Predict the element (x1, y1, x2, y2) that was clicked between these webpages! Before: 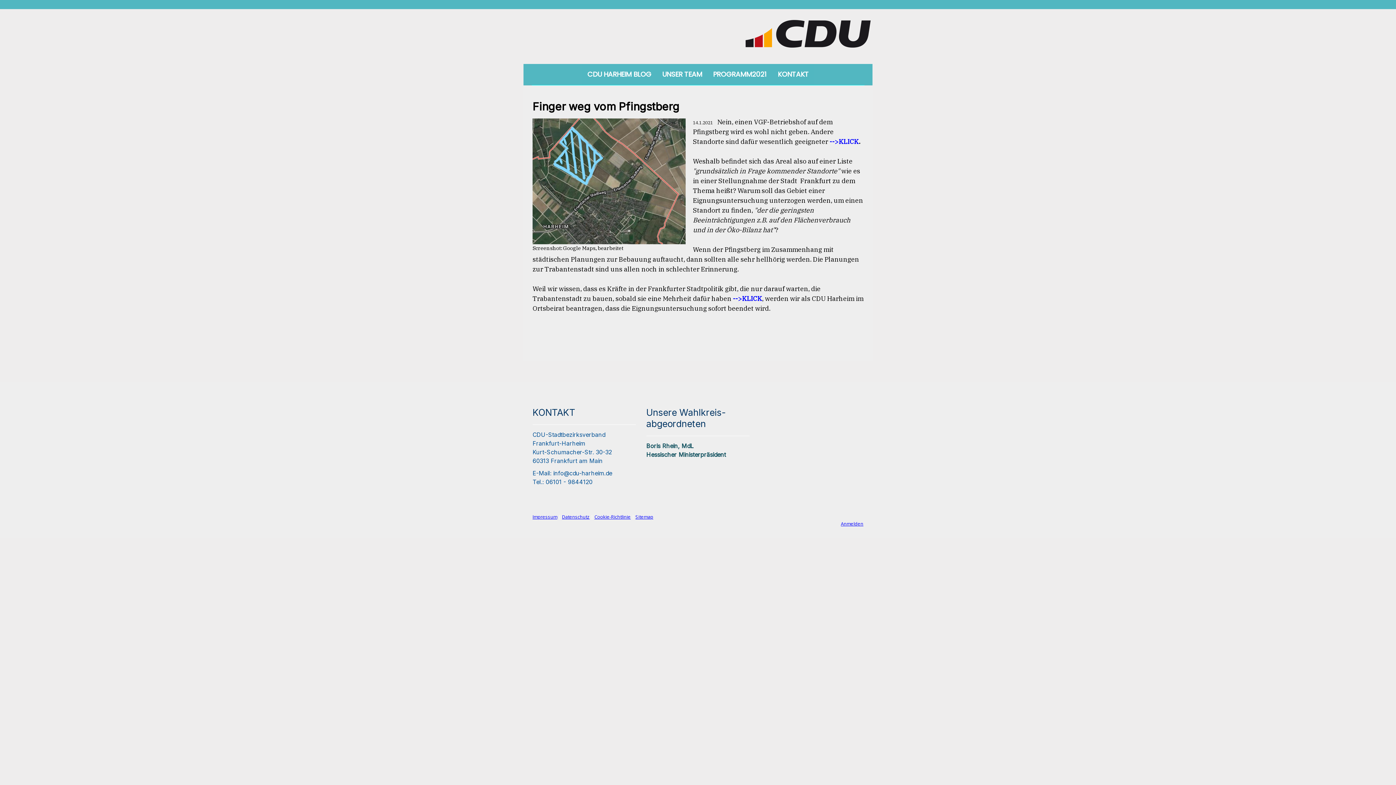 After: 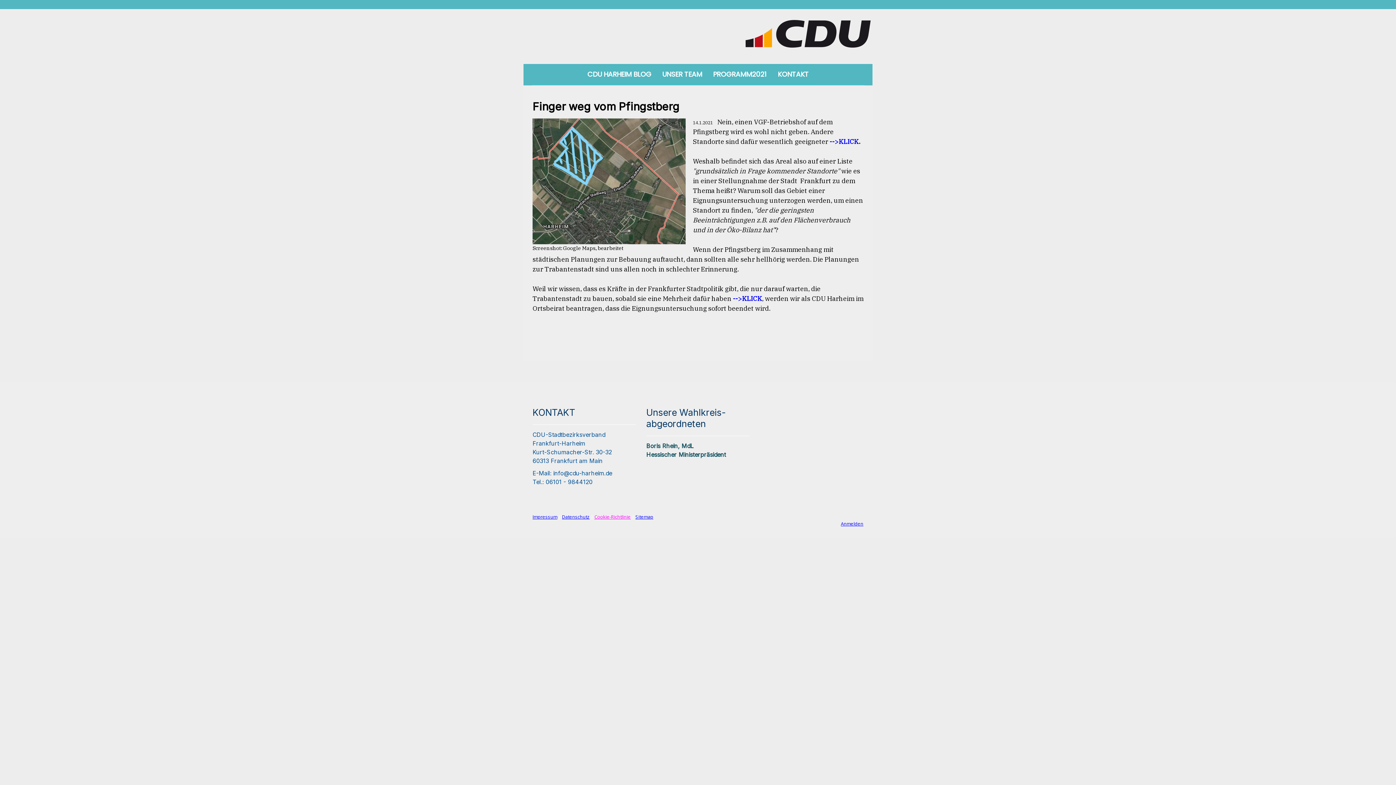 Action: label: Cookie-Richtlinie bbox: (594, 513, 630, 520)